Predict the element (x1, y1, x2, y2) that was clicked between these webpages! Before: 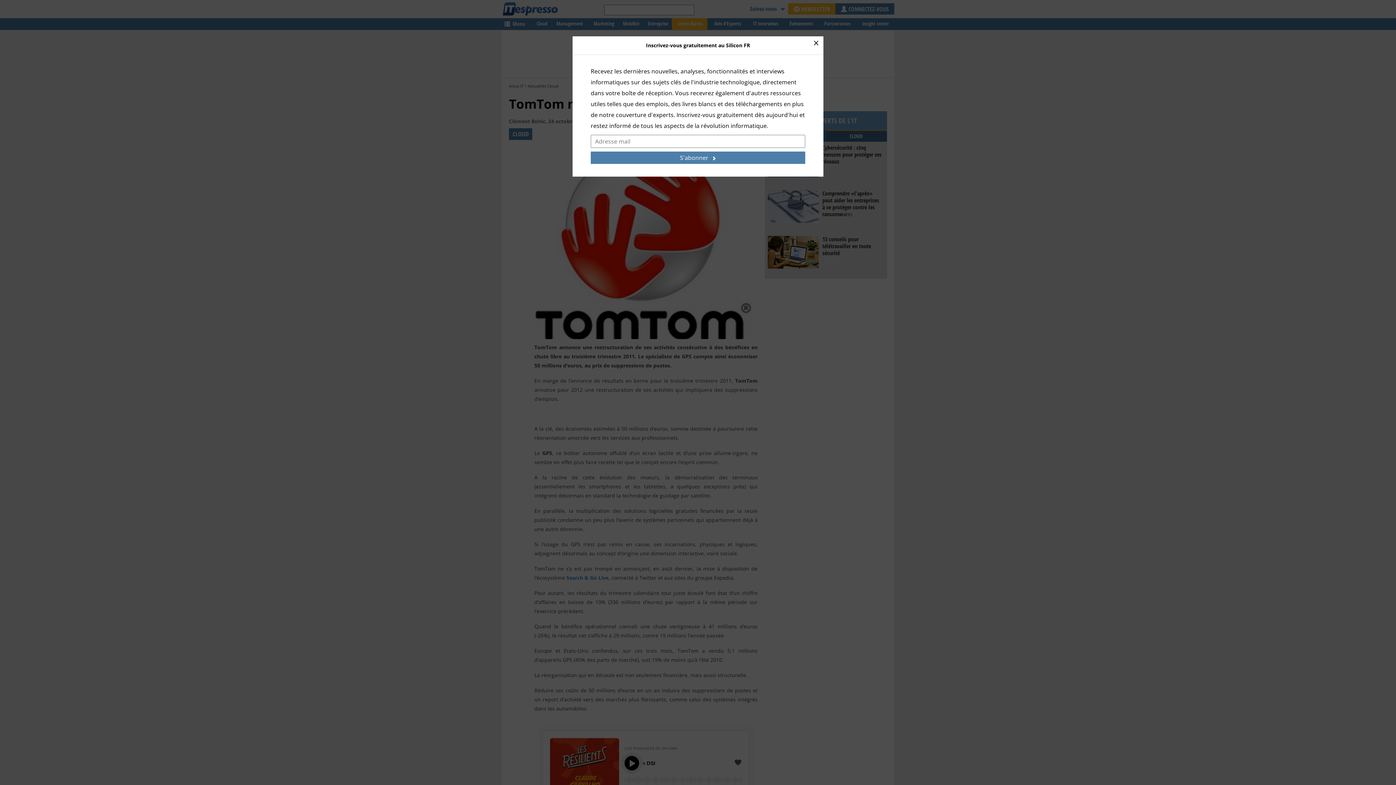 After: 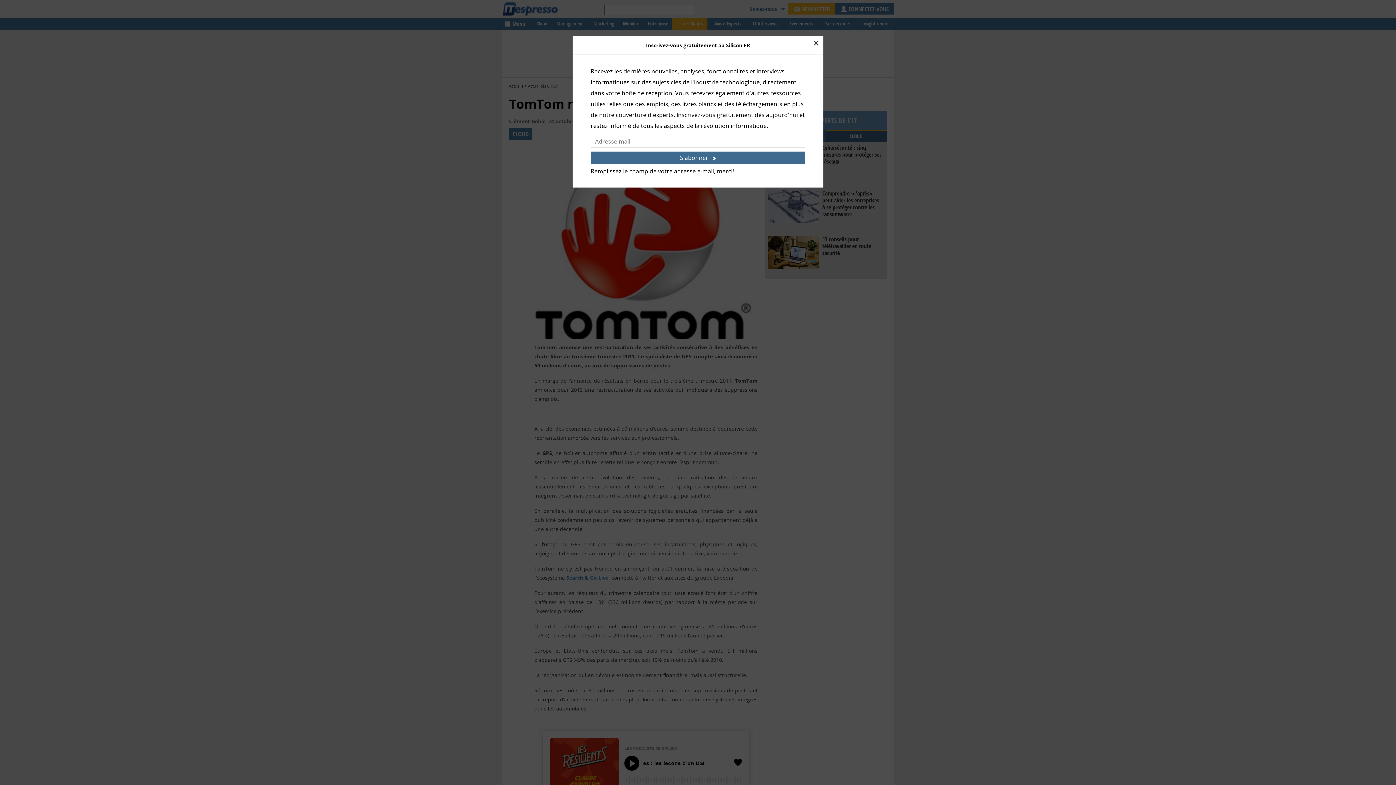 Action: label: S'abonner bbox: (590, 151, 805, 164)